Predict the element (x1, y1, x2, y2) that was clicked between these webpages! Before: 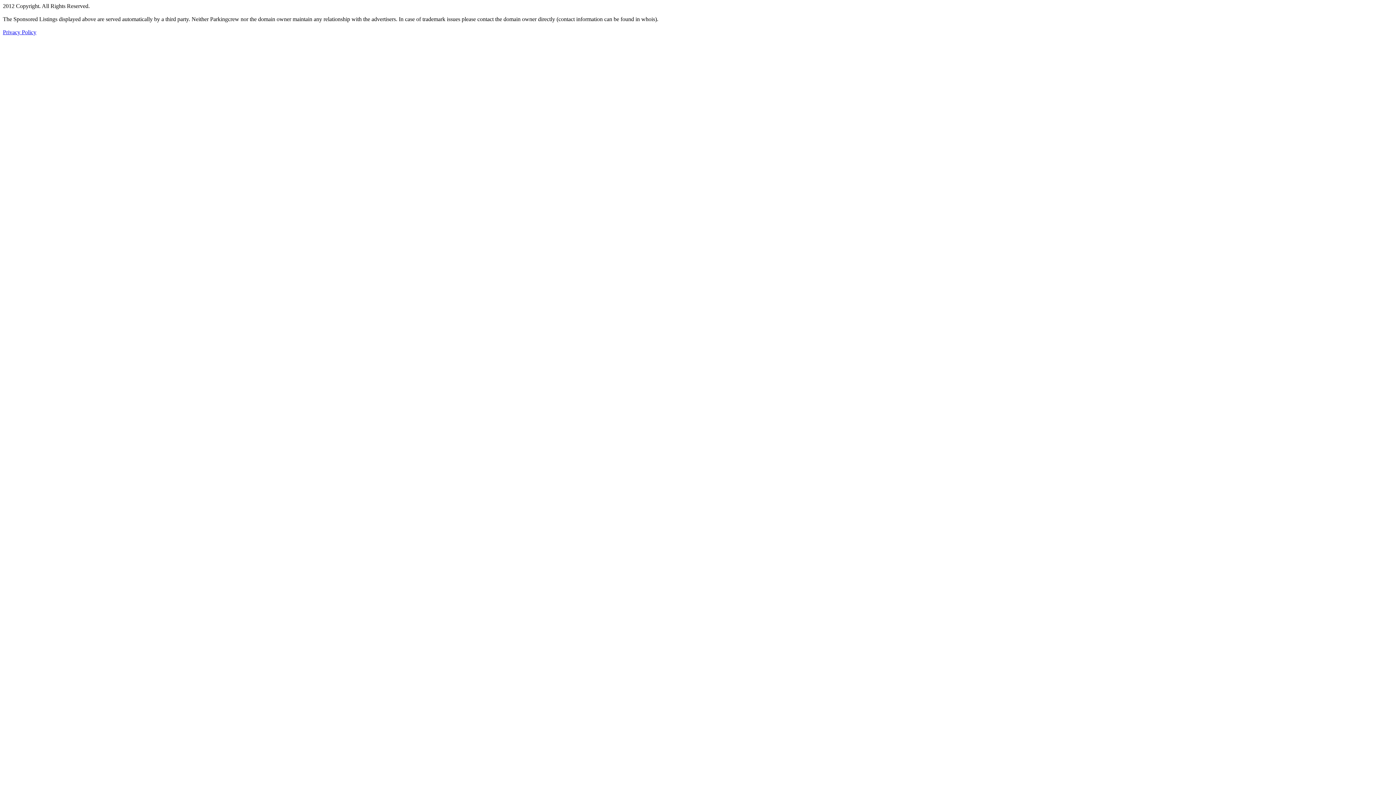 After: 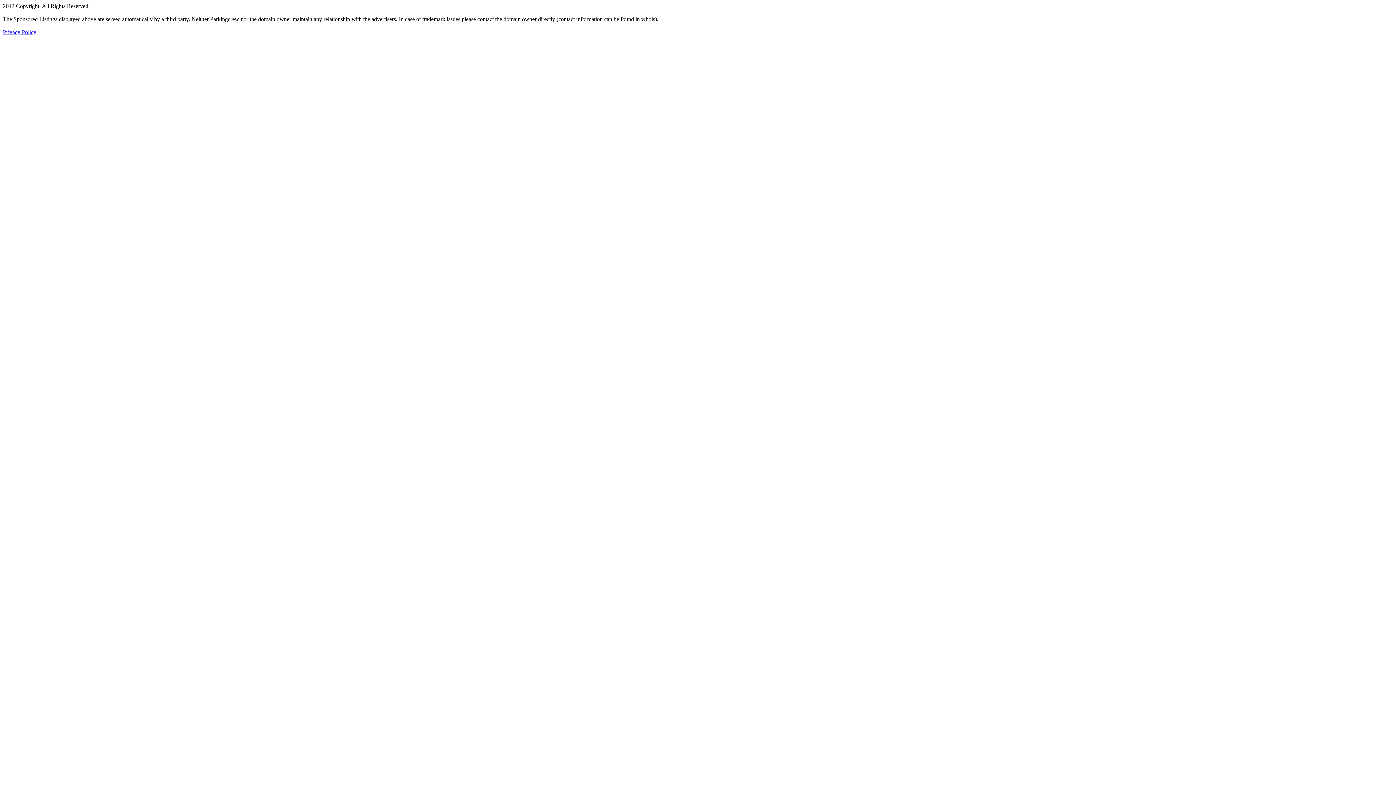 Action: bbox: (2, 29, 36, 35) label: Privacy Policy